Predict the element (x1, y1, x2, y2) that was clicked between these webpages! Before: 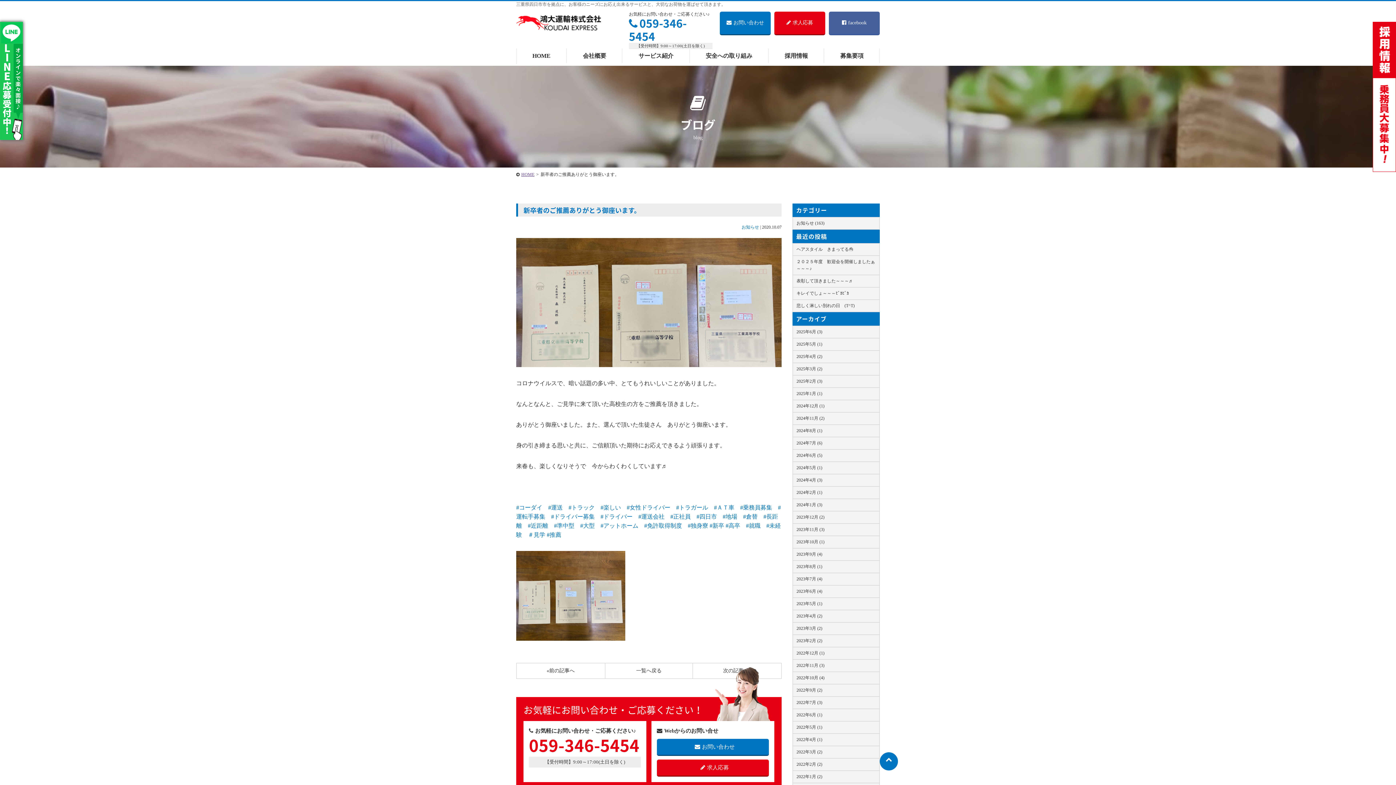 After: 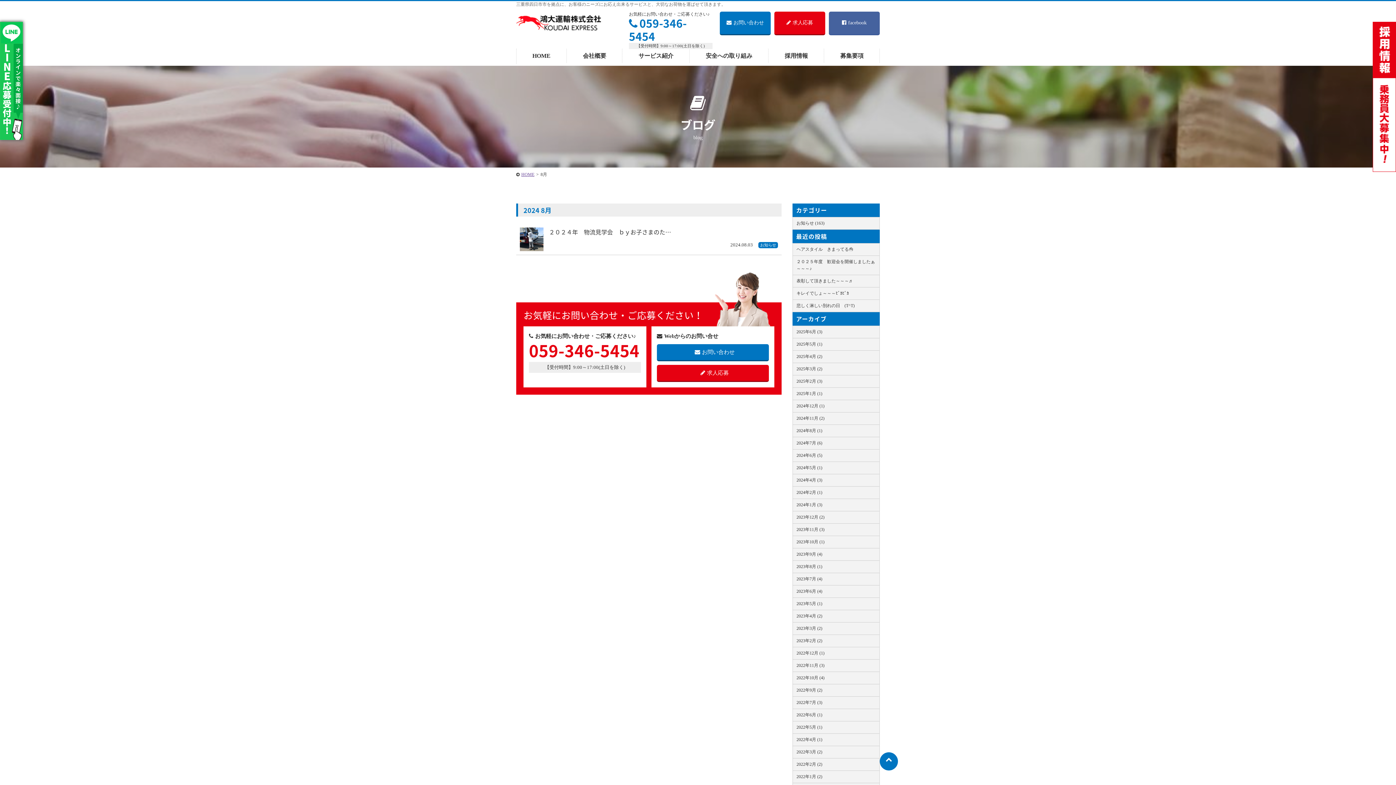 Action: label: 2024年8月 (1) bbox: (793, 425, 879, 437)